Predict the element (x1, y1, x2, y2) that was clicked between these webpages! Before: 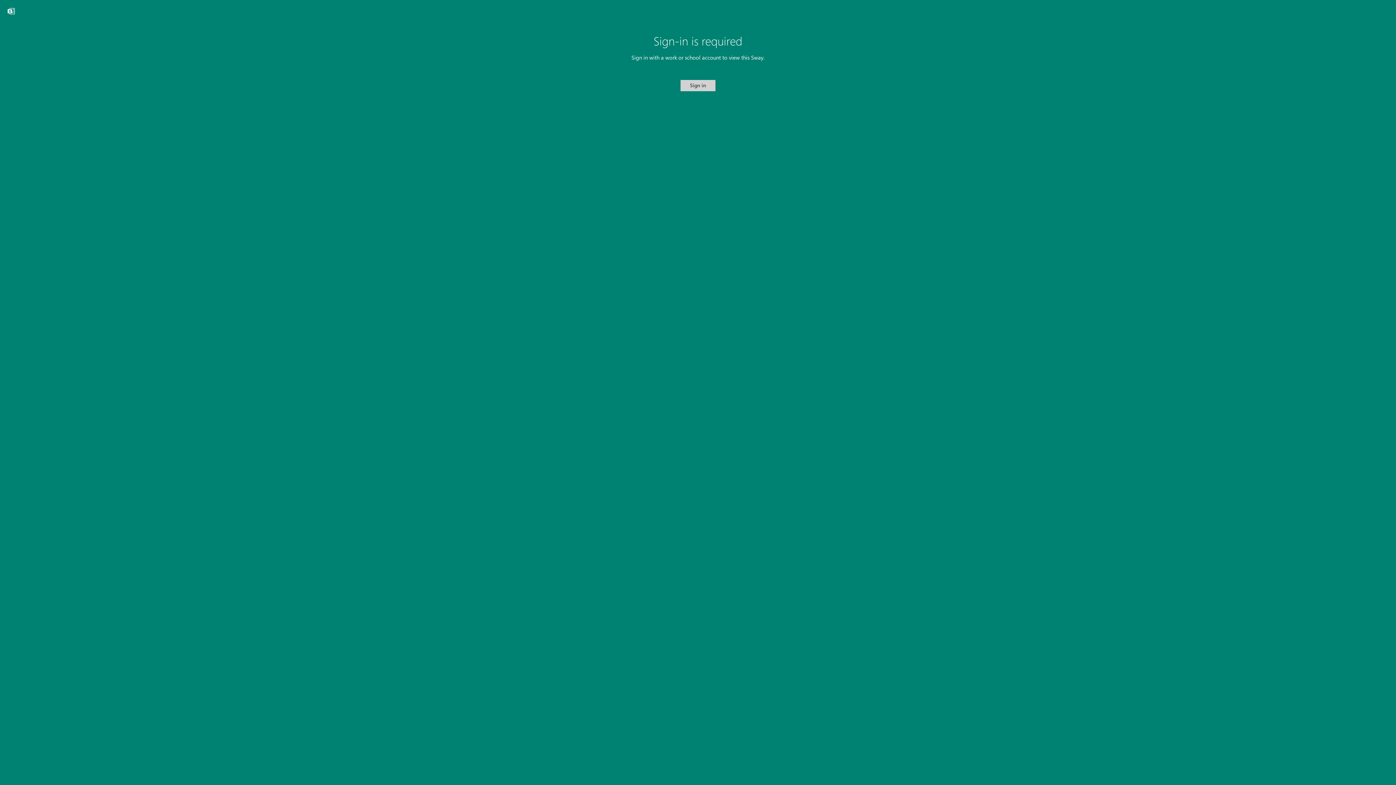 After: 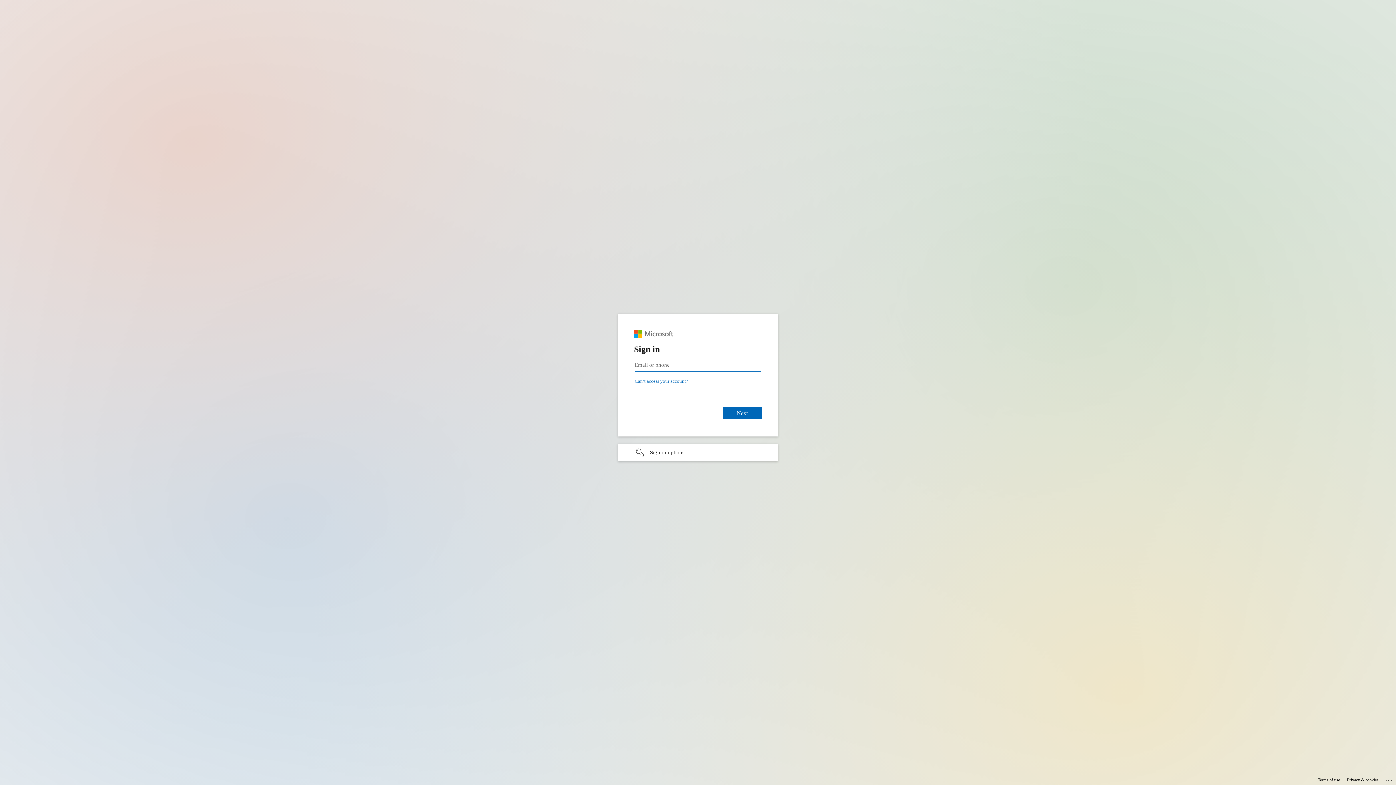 Action: label: Sign in bbox: (680, 80, 715, 91)